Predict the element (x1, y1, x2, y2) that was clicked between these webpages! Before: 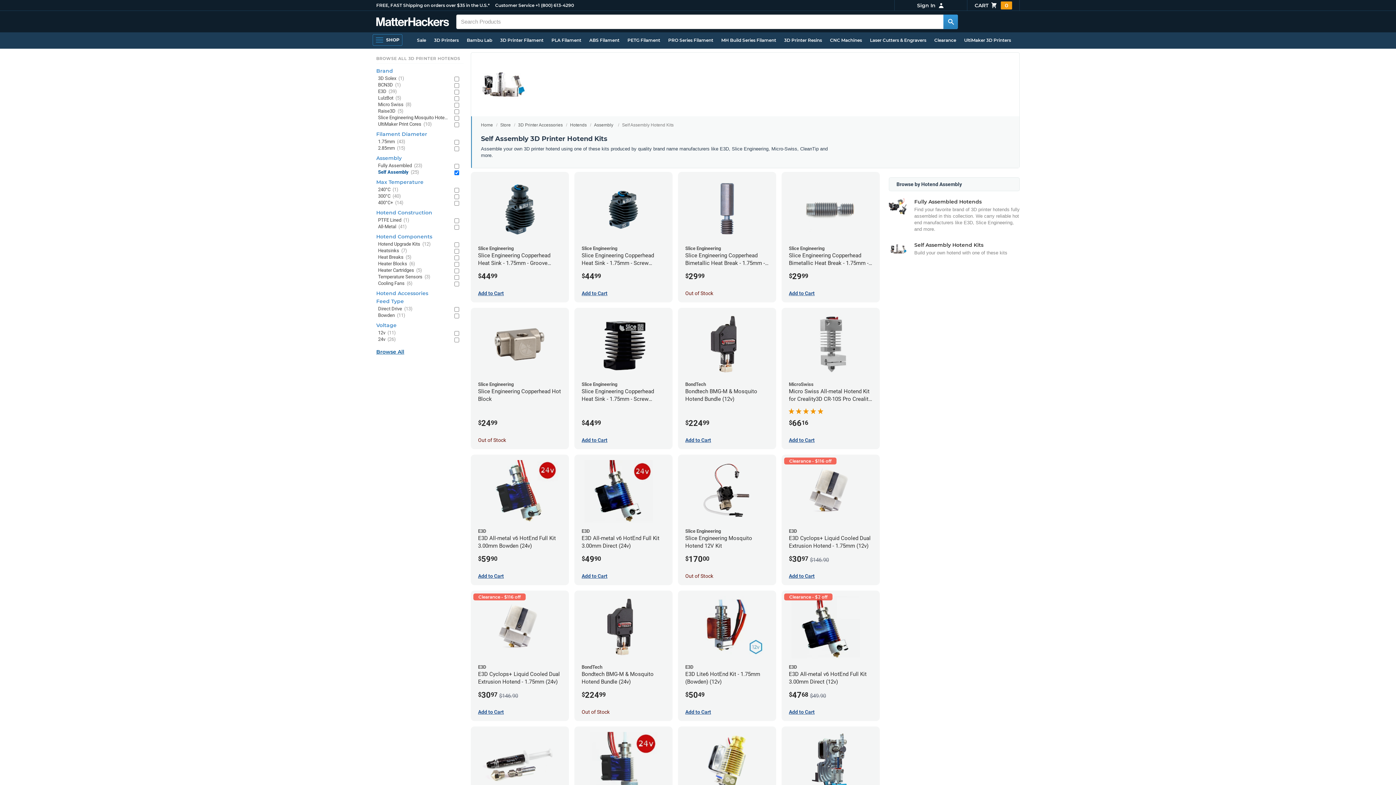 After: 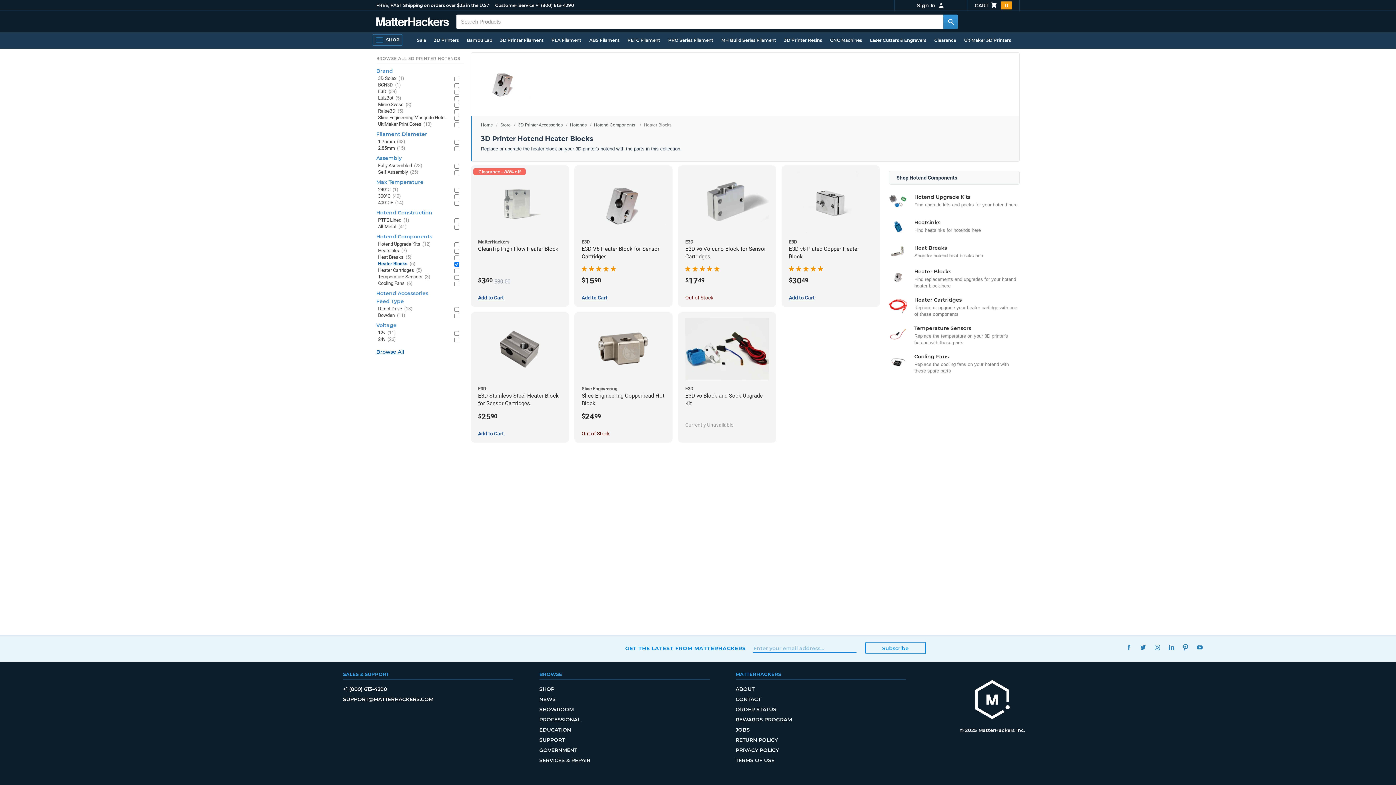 Action: bbox: (378, 260, 449, 267) label: Heater Blocks (6)